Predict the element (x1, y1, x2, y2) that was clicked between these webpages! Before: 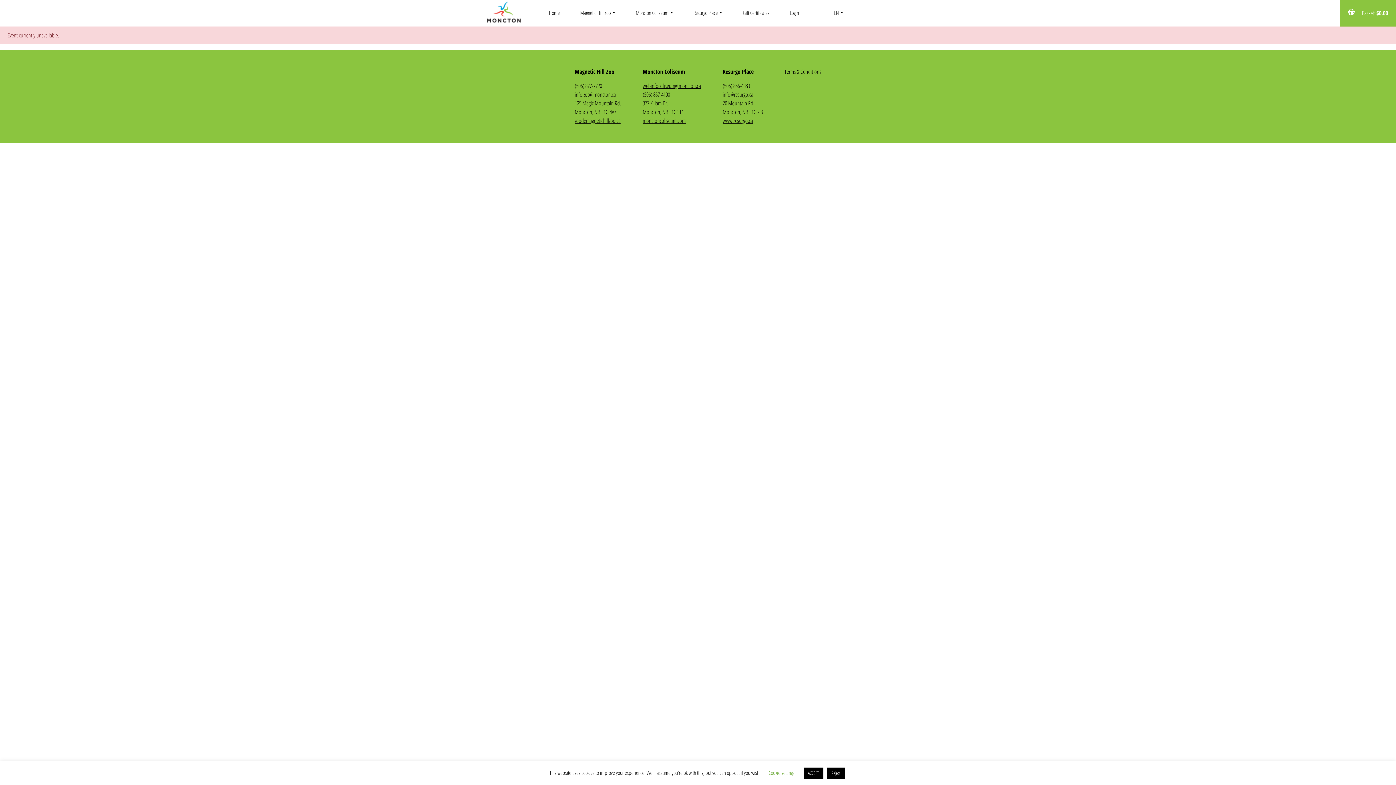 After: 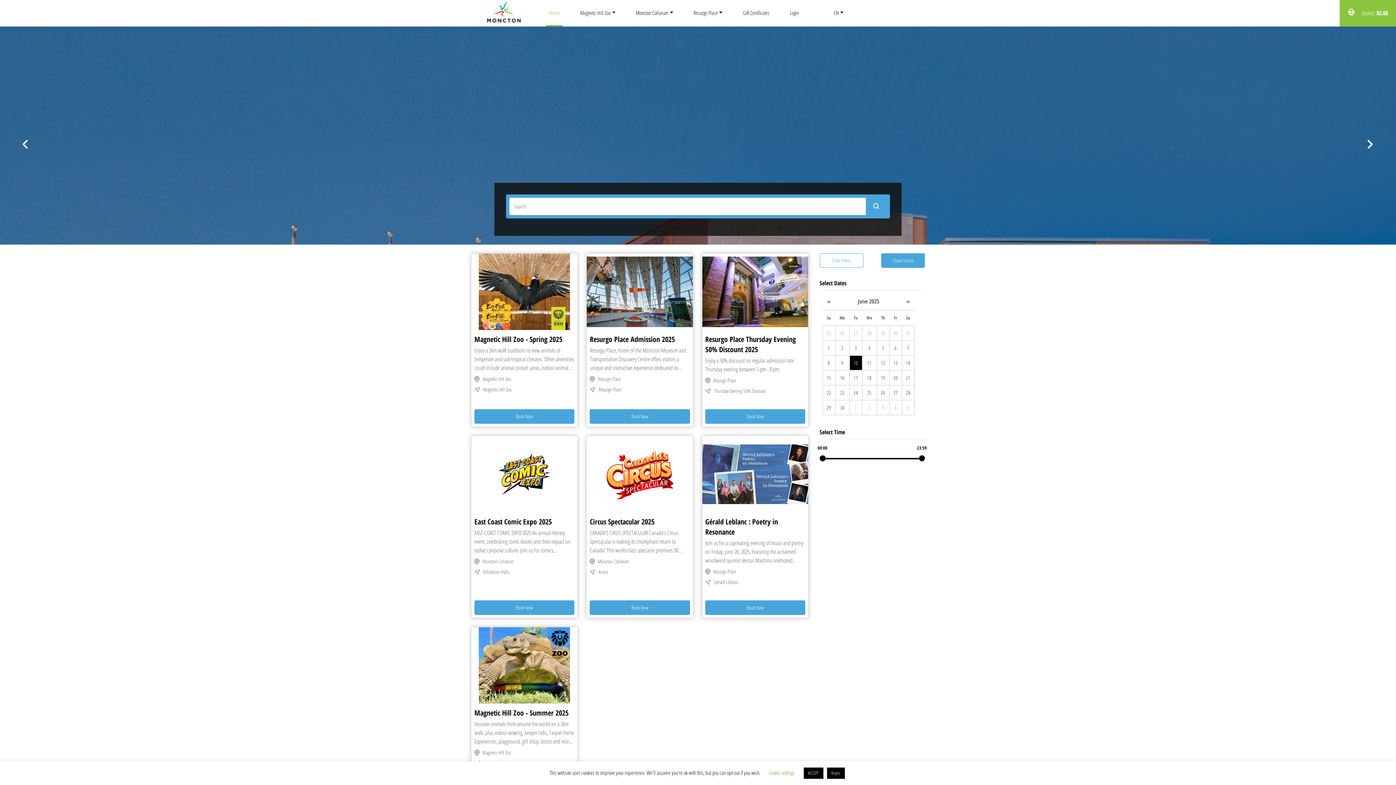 Action: bbox: (546, 0, 562, 26) label: Home